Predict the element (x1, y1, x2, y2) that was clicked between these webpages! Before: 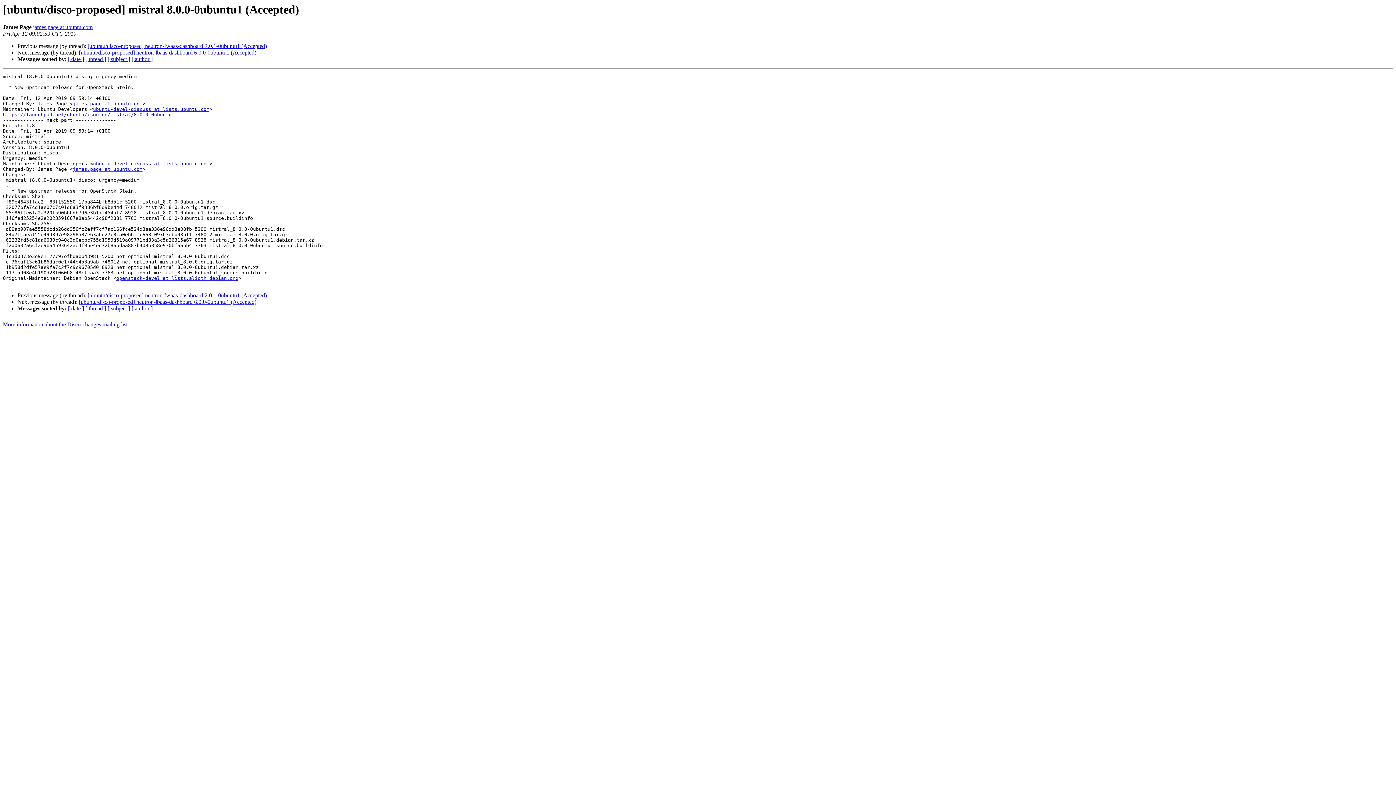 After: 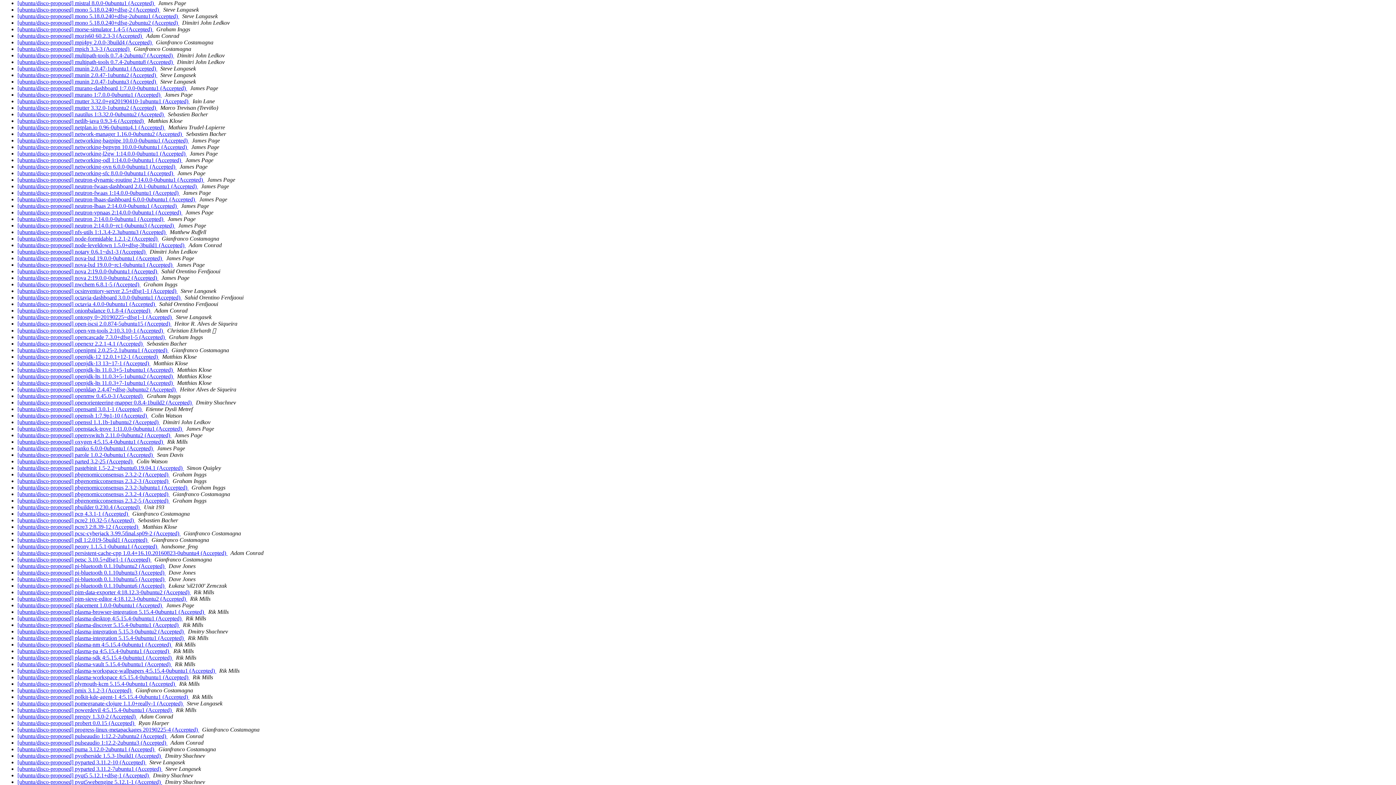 Action: bbox: (107, 305, 130, 311) label: [ subject ]